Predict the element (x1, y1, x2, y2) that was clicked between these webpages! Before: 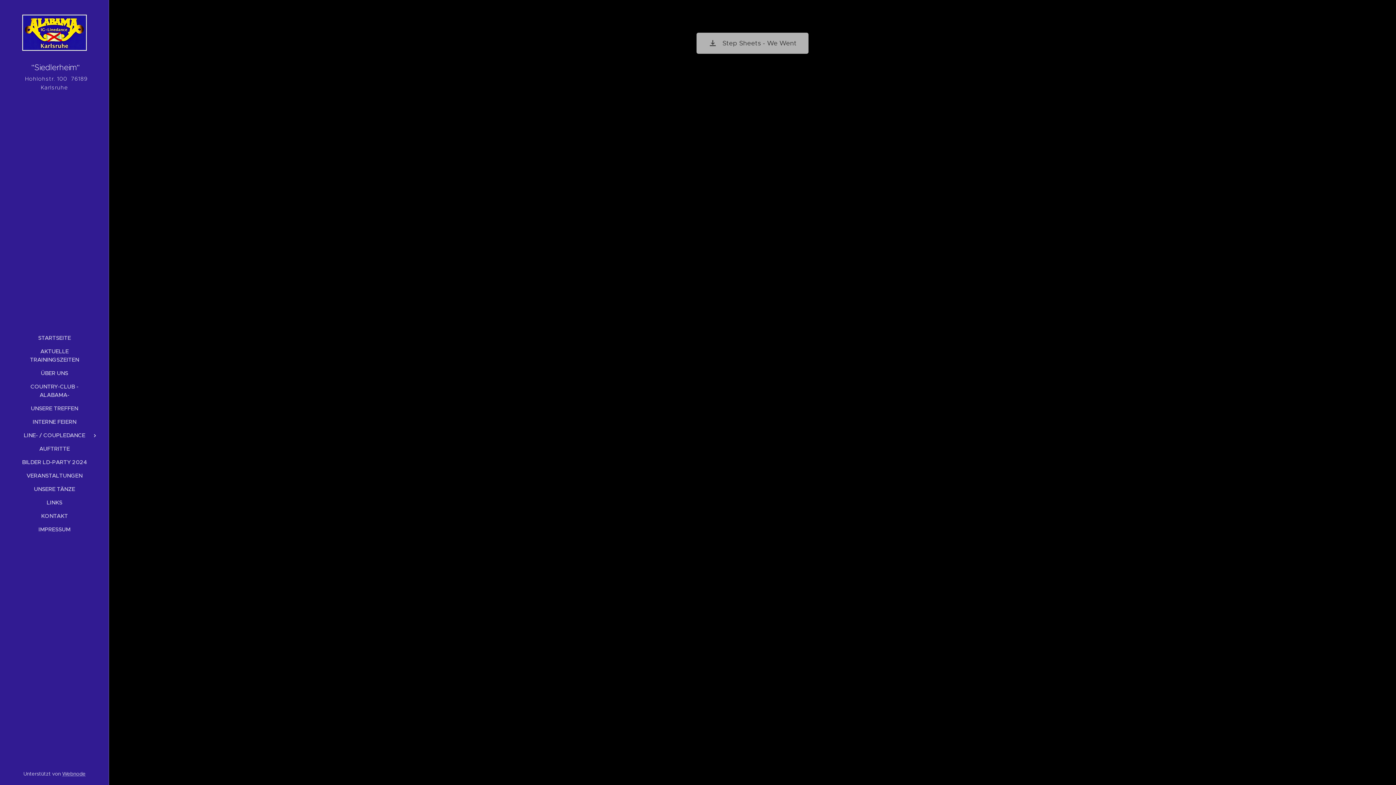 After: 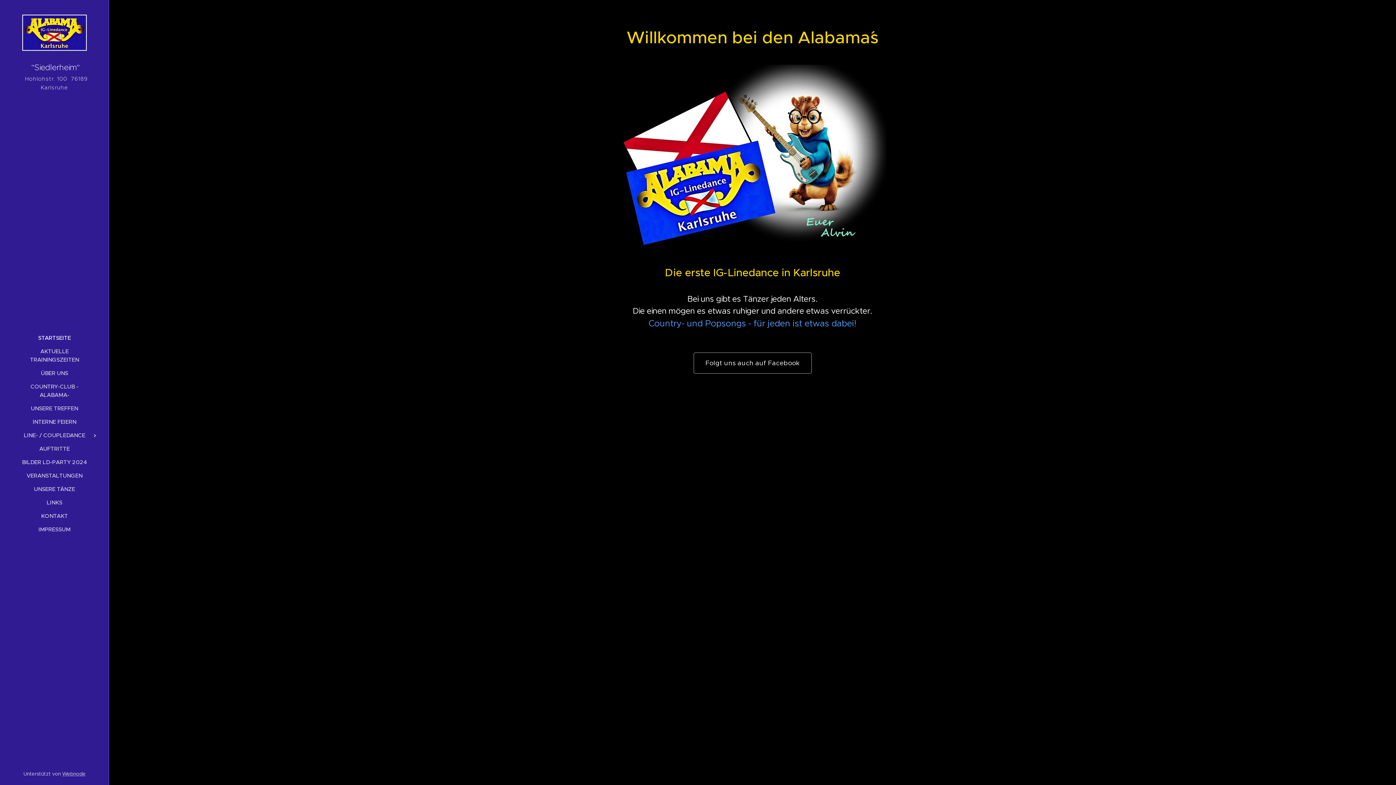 Action: bbox: (2, 333, 106, 342) label: STARTSEITE